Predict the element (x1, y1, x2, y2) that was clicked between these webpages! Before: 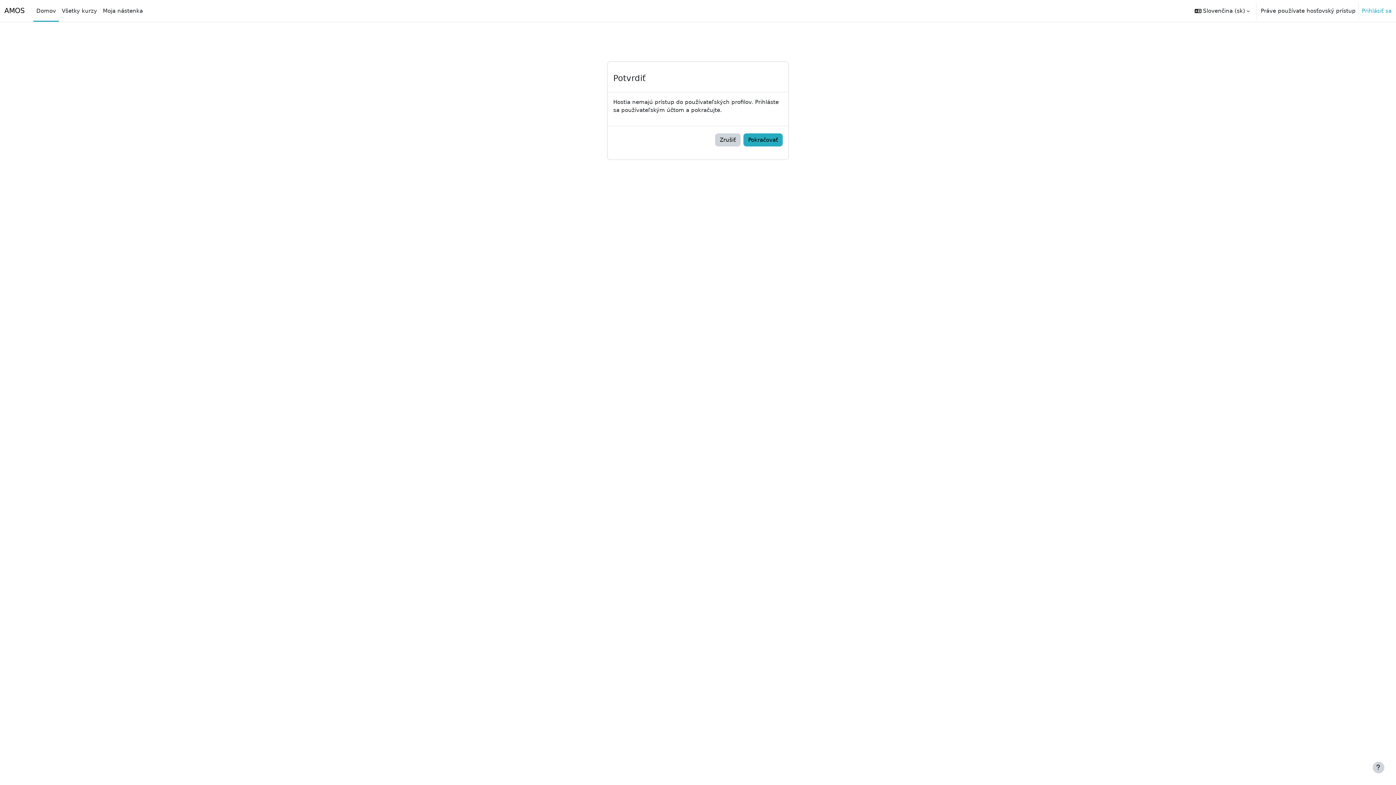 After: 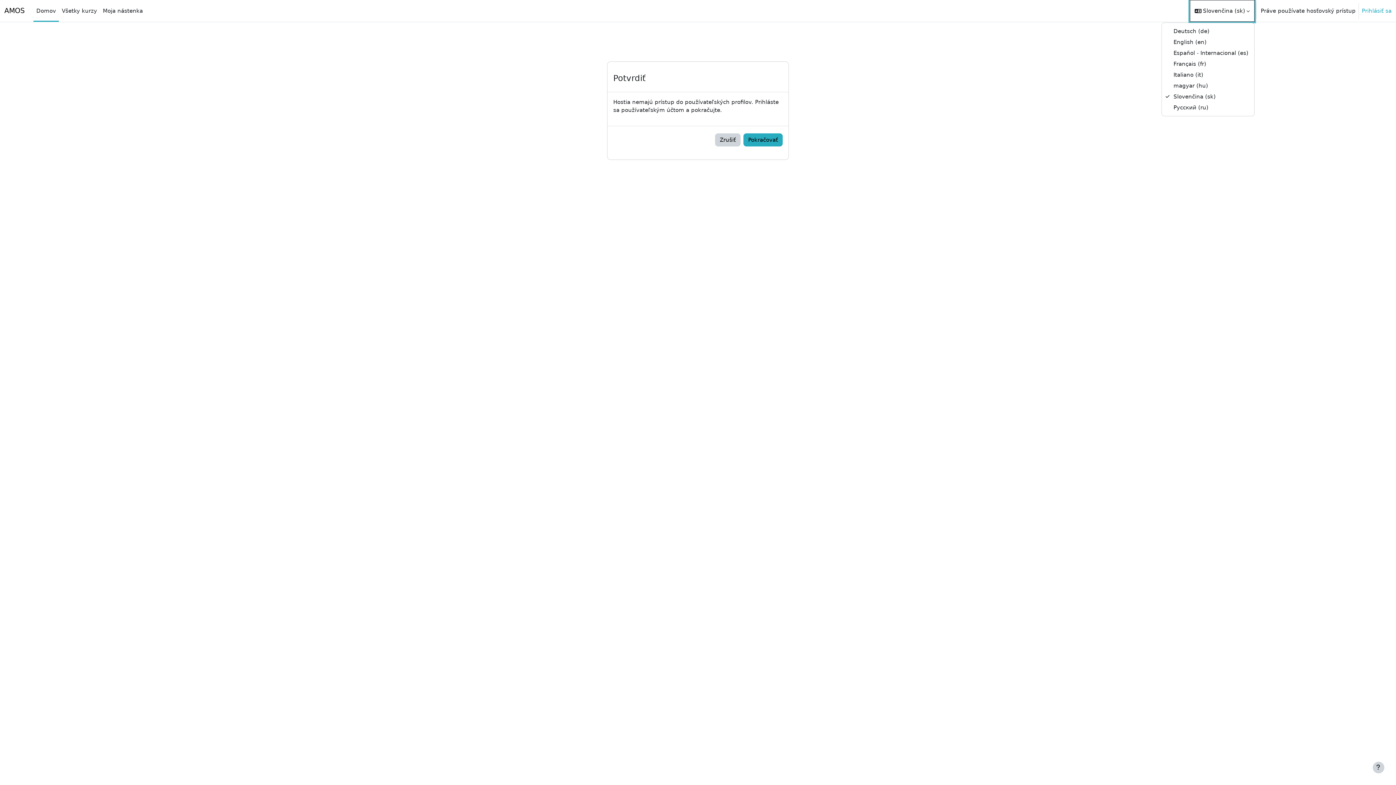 Action: label: Jazyk bbox: (1190, 0, 1254, 21)